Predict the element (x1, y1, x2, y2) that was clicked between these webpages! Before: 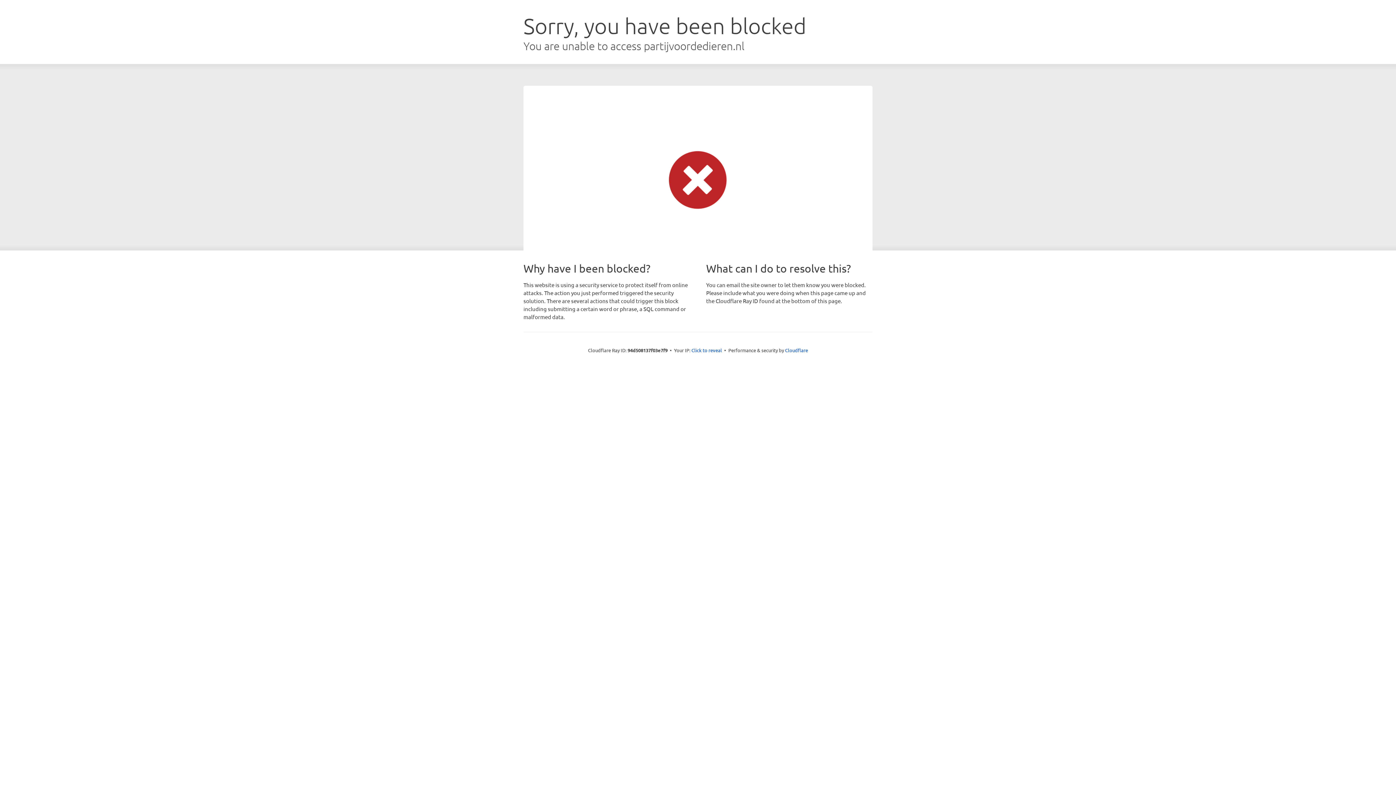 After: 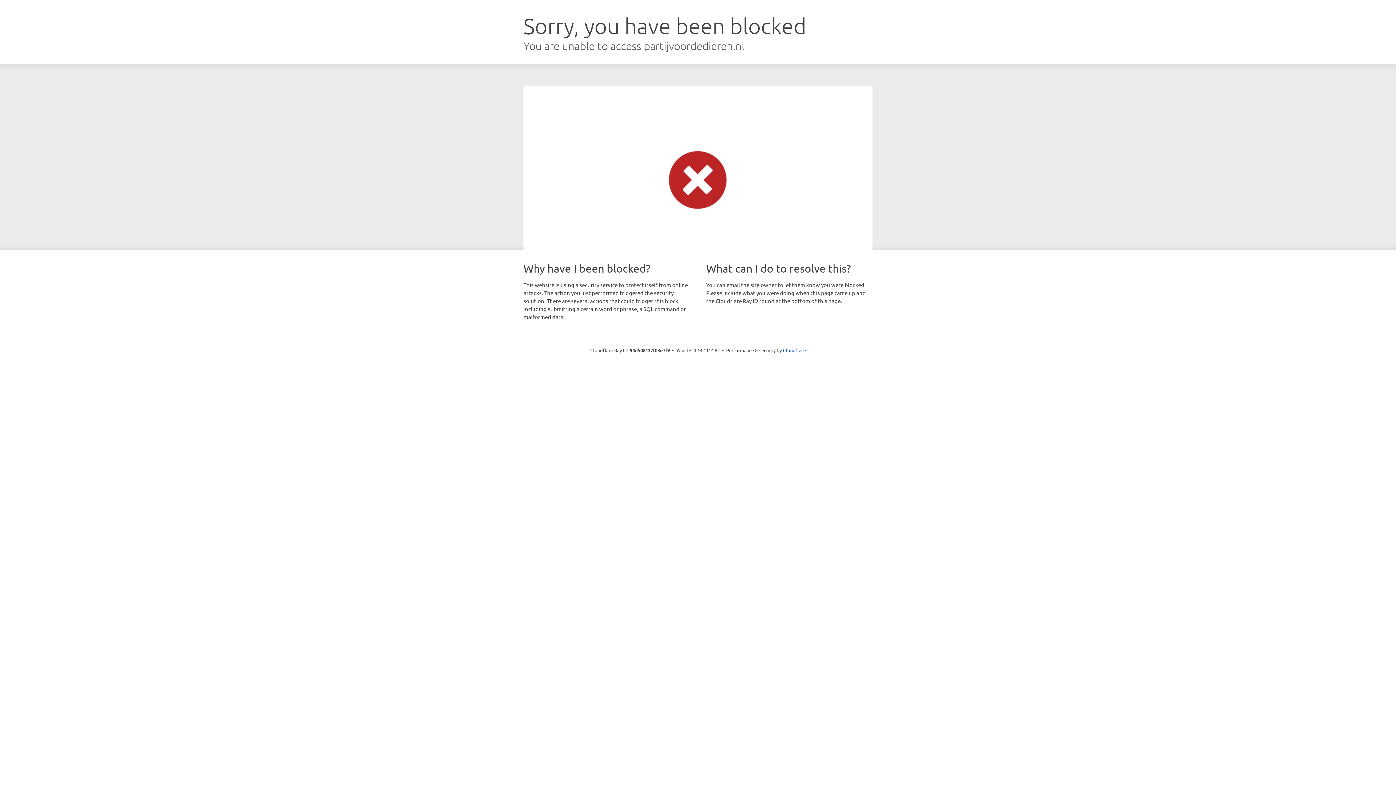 Action: label: Click to reveal bbox: (691, 346, 722, 353)